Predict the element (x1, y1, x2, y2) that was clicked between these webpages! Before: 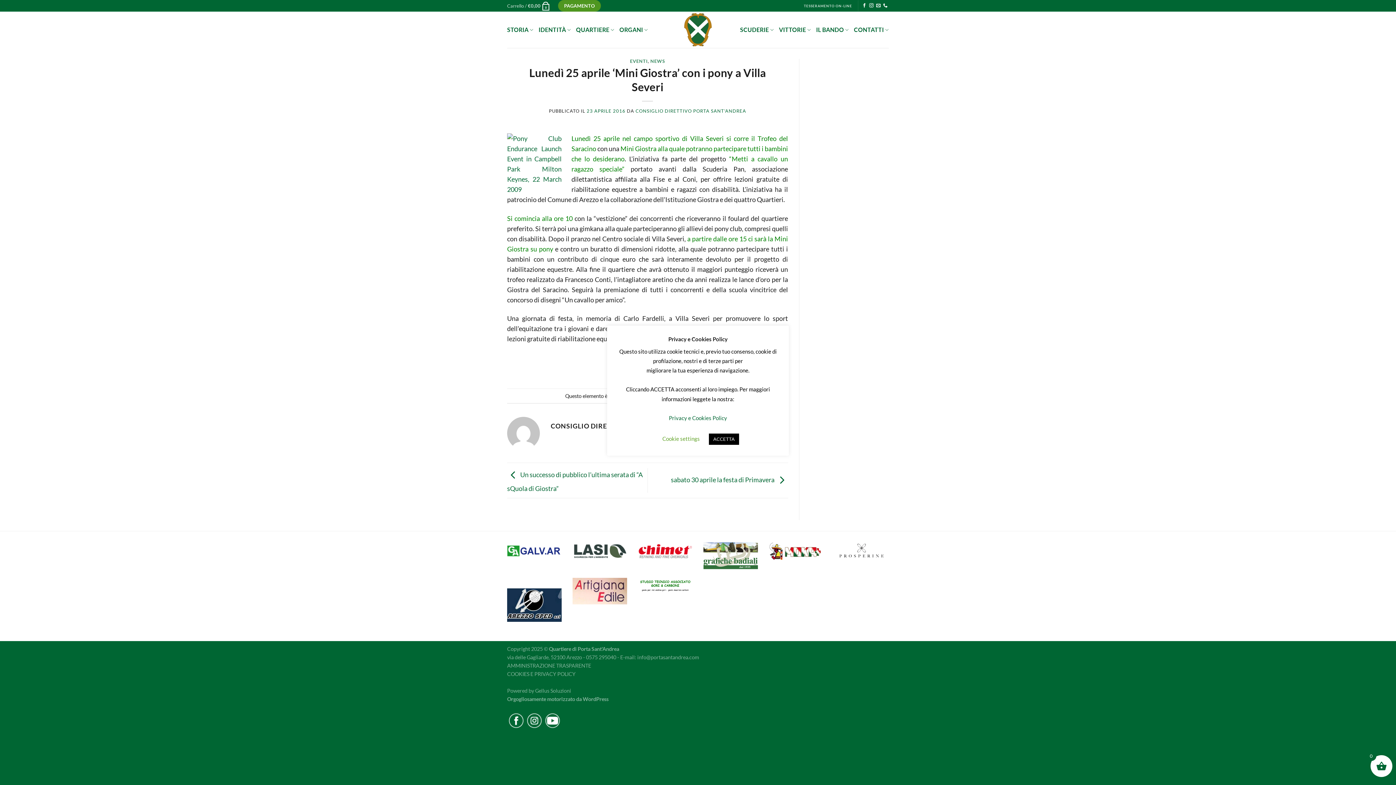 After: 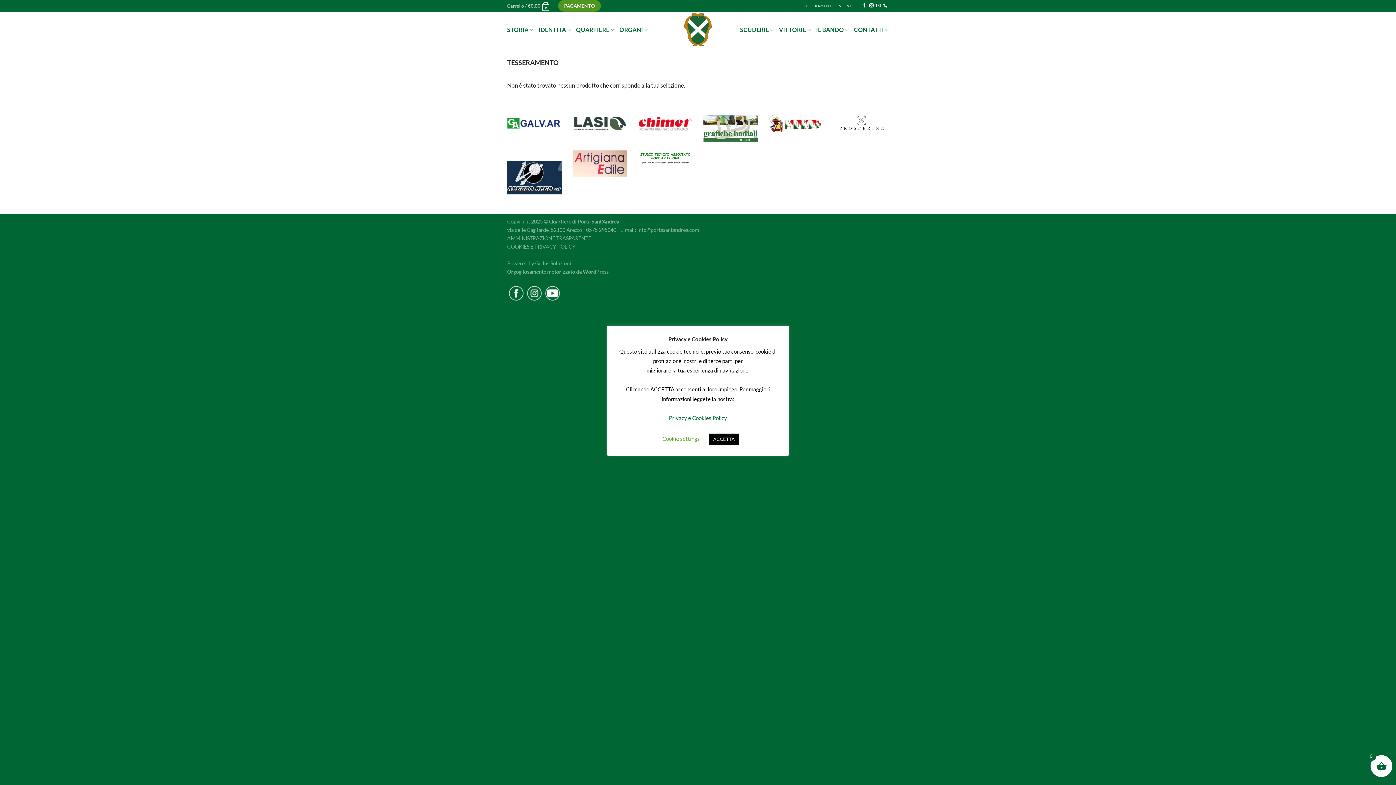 Action: bbox: (804, 2, 852, 9) label: TESSERAMENTO ON-LINE